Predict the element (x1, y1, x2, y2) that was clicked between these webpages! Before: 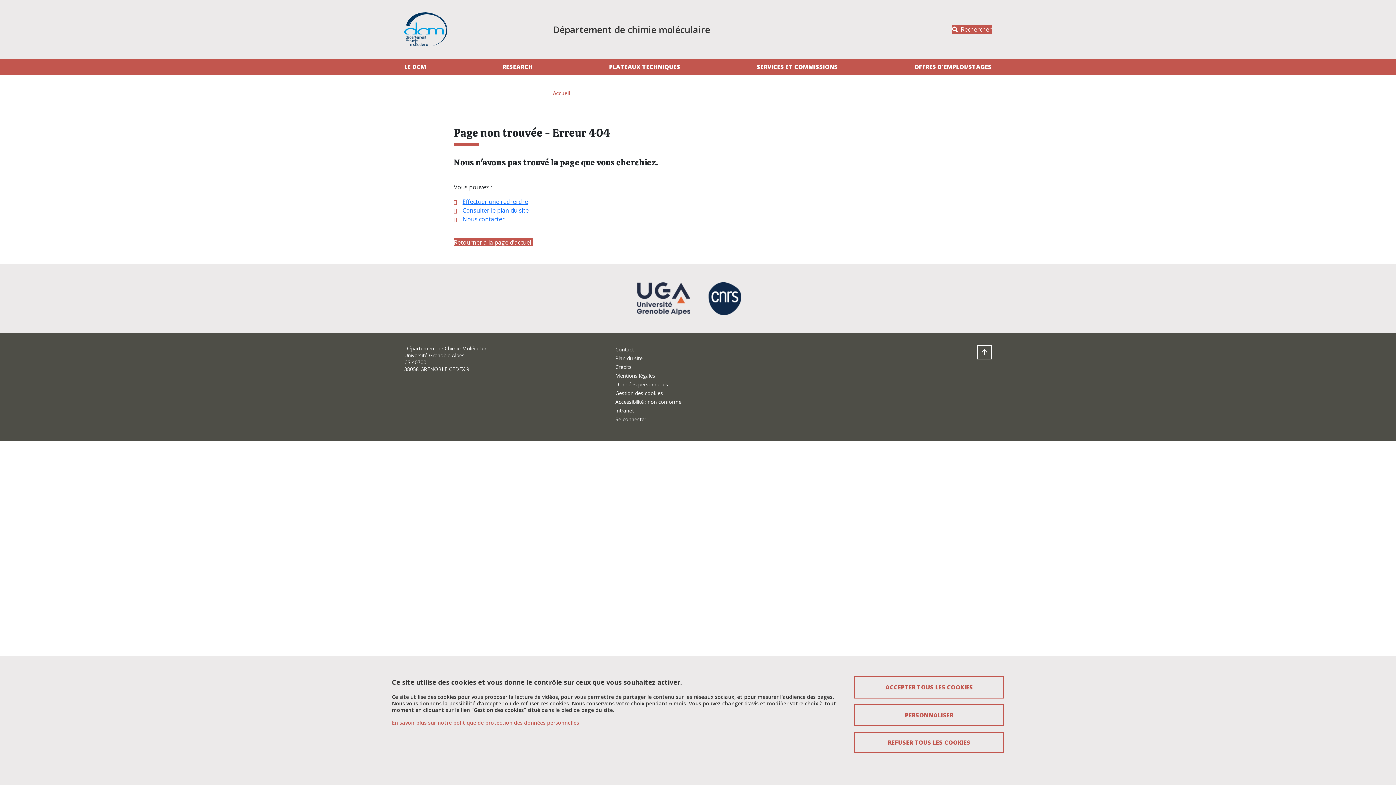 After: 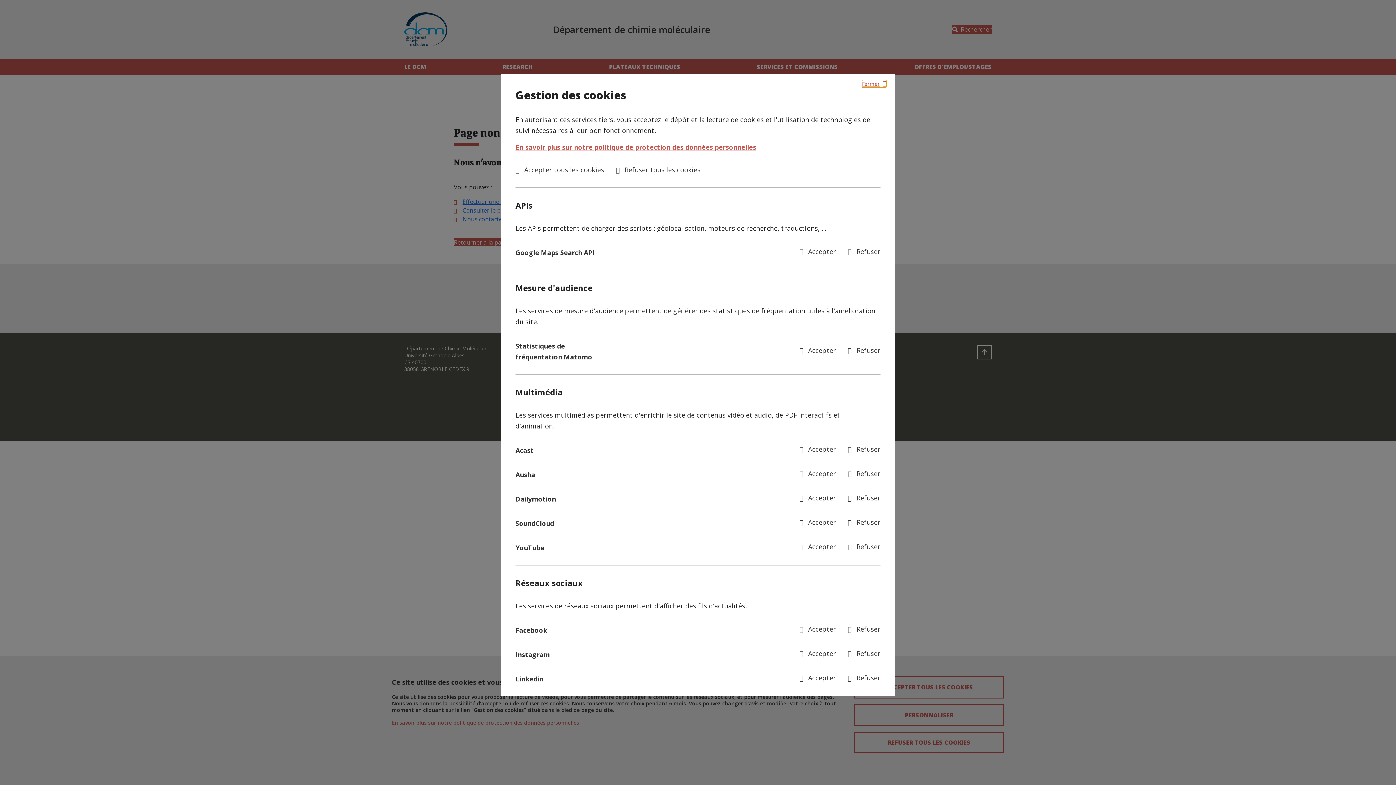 Action: label: Personnaliser (fenêtre modale) bbox: (854, 704, 1004, 726)